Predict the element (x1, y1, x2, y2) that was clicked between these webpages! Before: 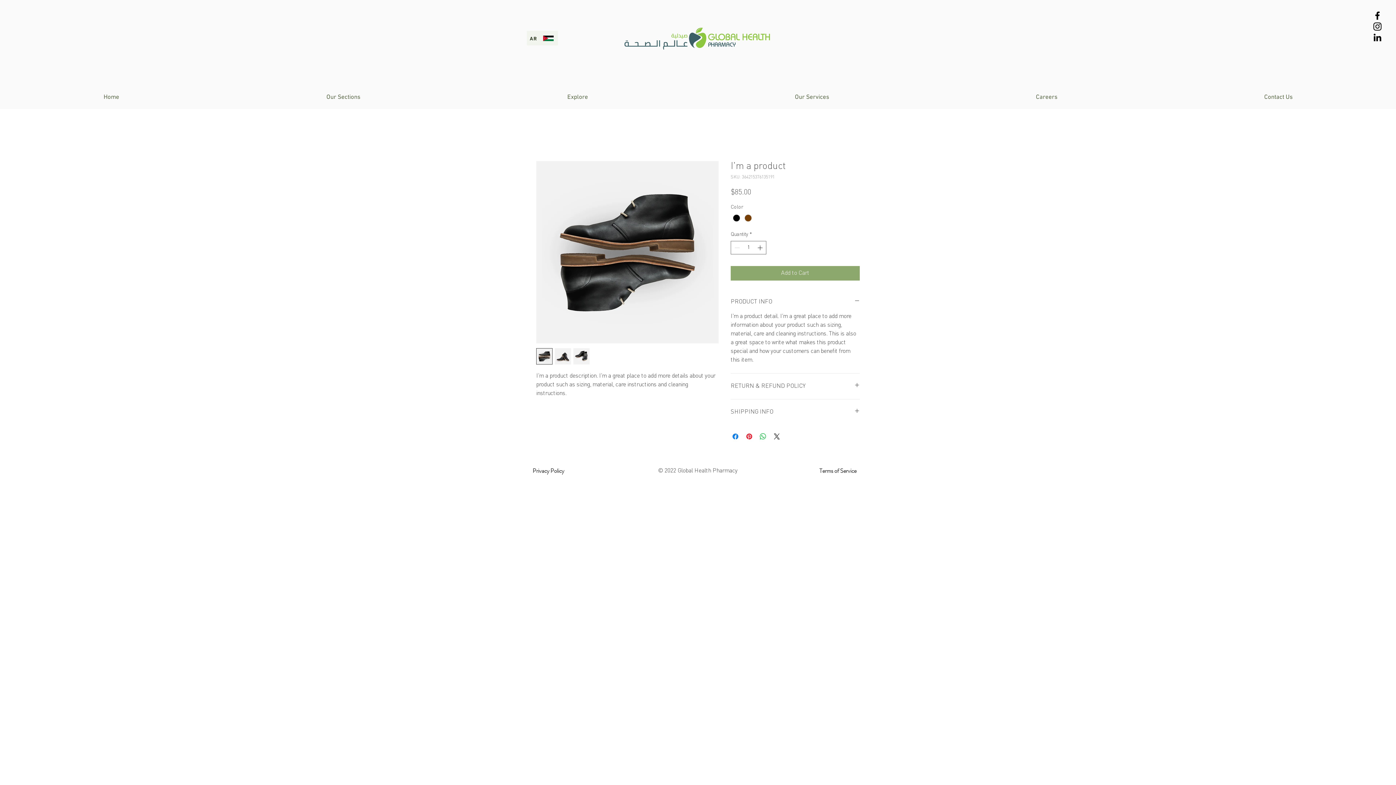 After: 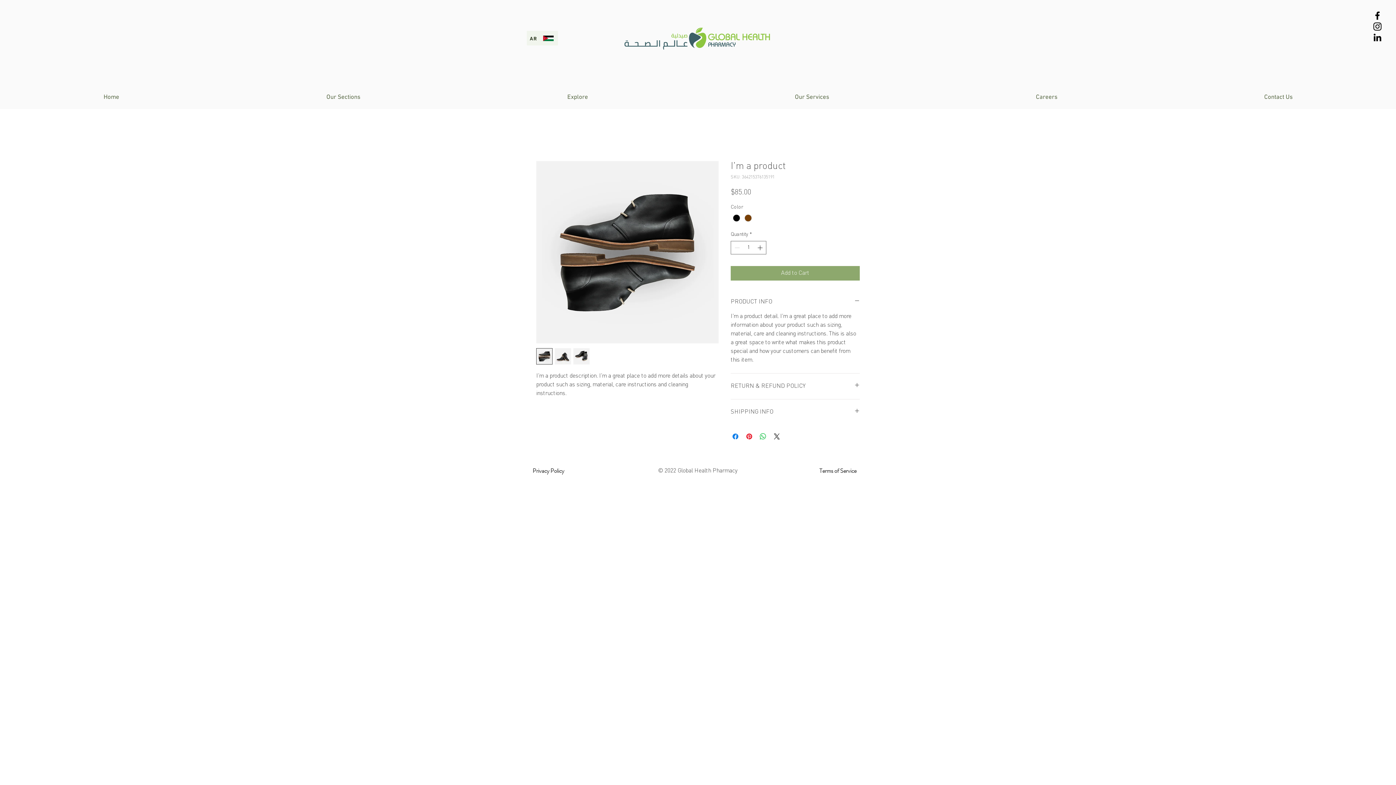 Action: bbox: (543, 35, 553, 41)